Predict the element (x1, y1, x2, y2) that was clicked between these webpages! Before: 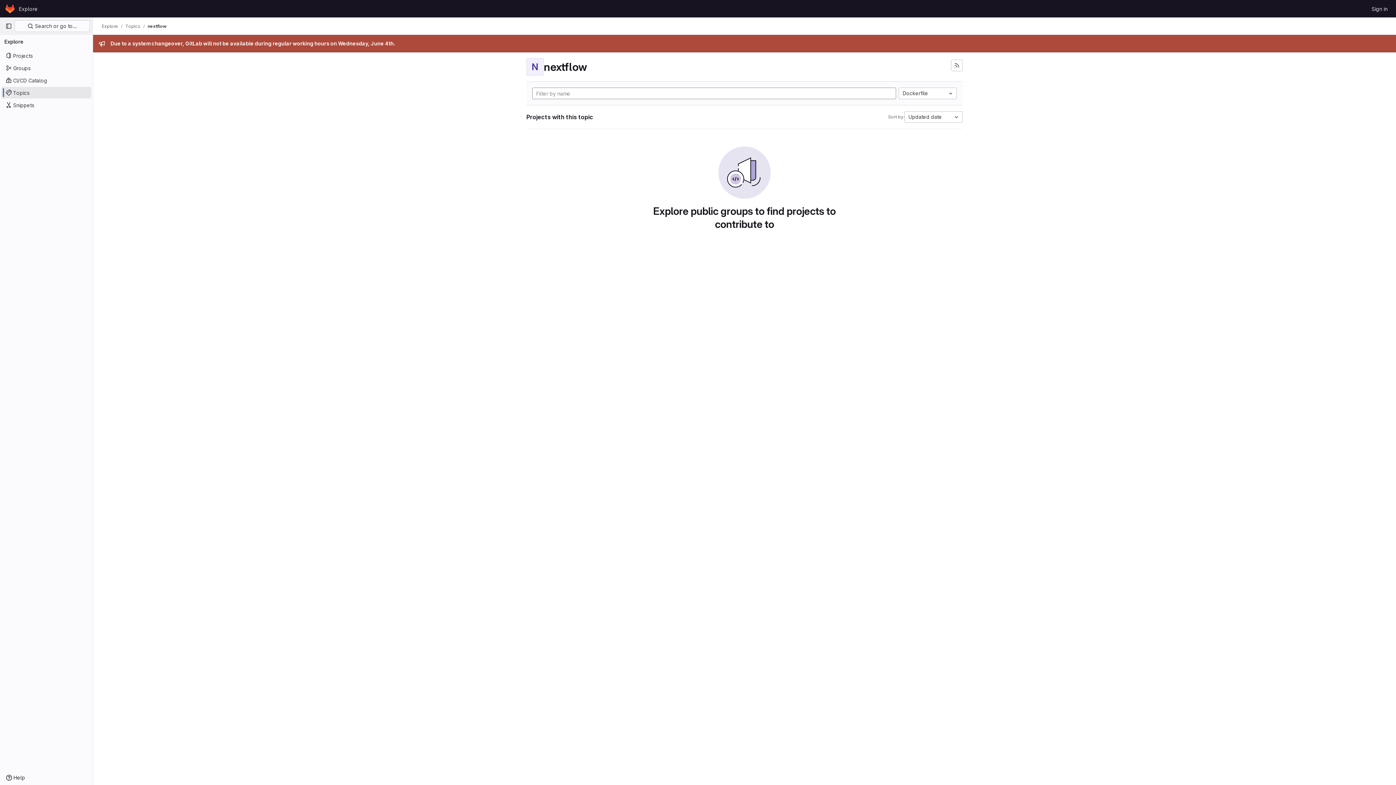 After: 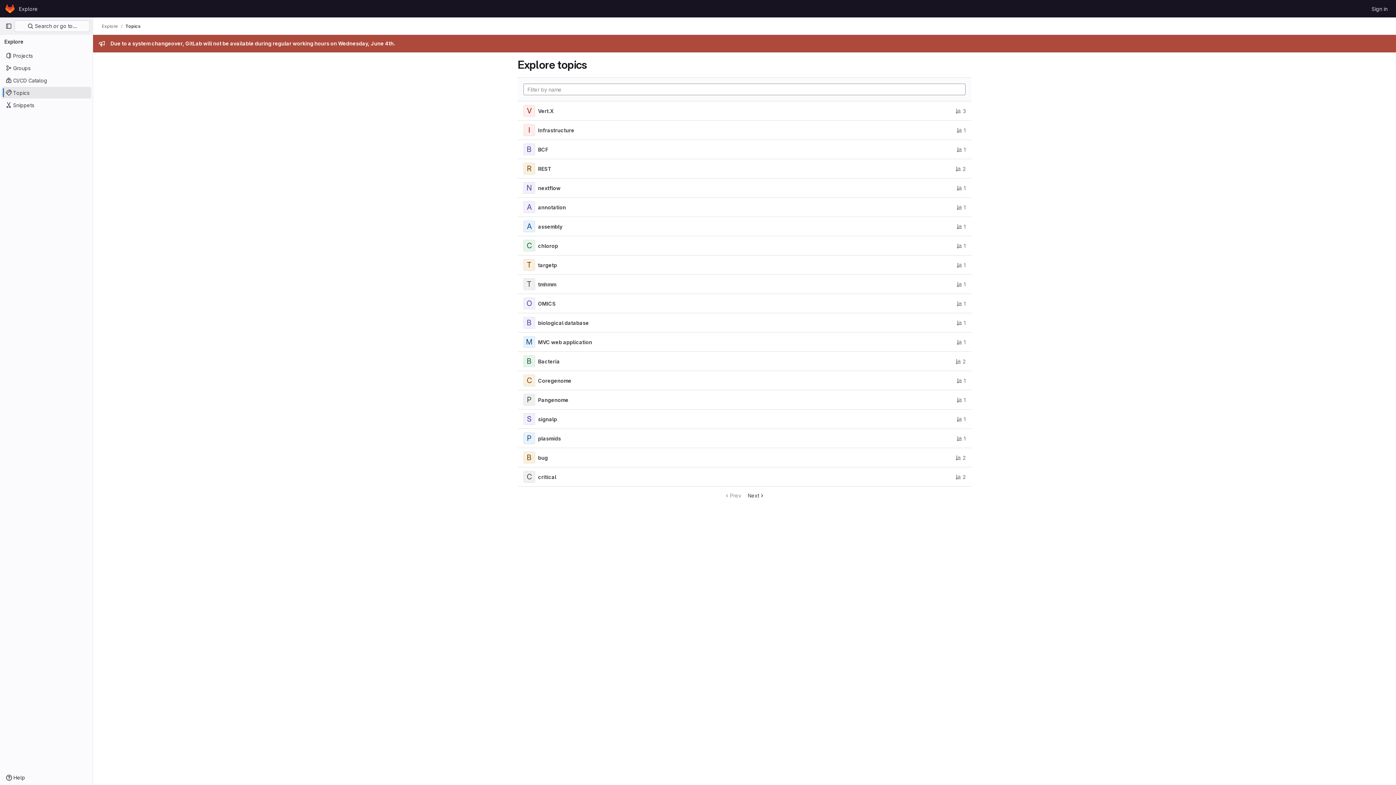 Action: label: Topics bbox: (125, 23, 140, 29)